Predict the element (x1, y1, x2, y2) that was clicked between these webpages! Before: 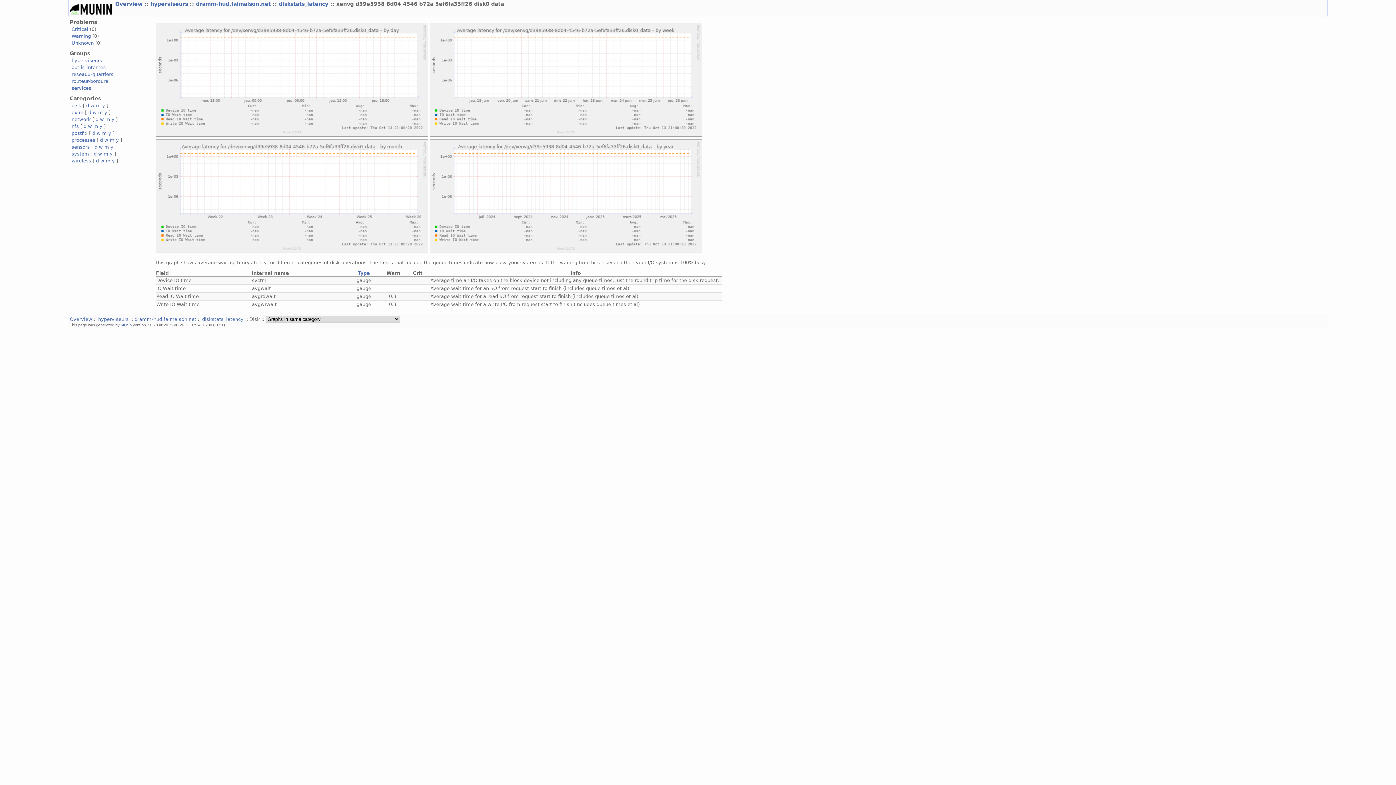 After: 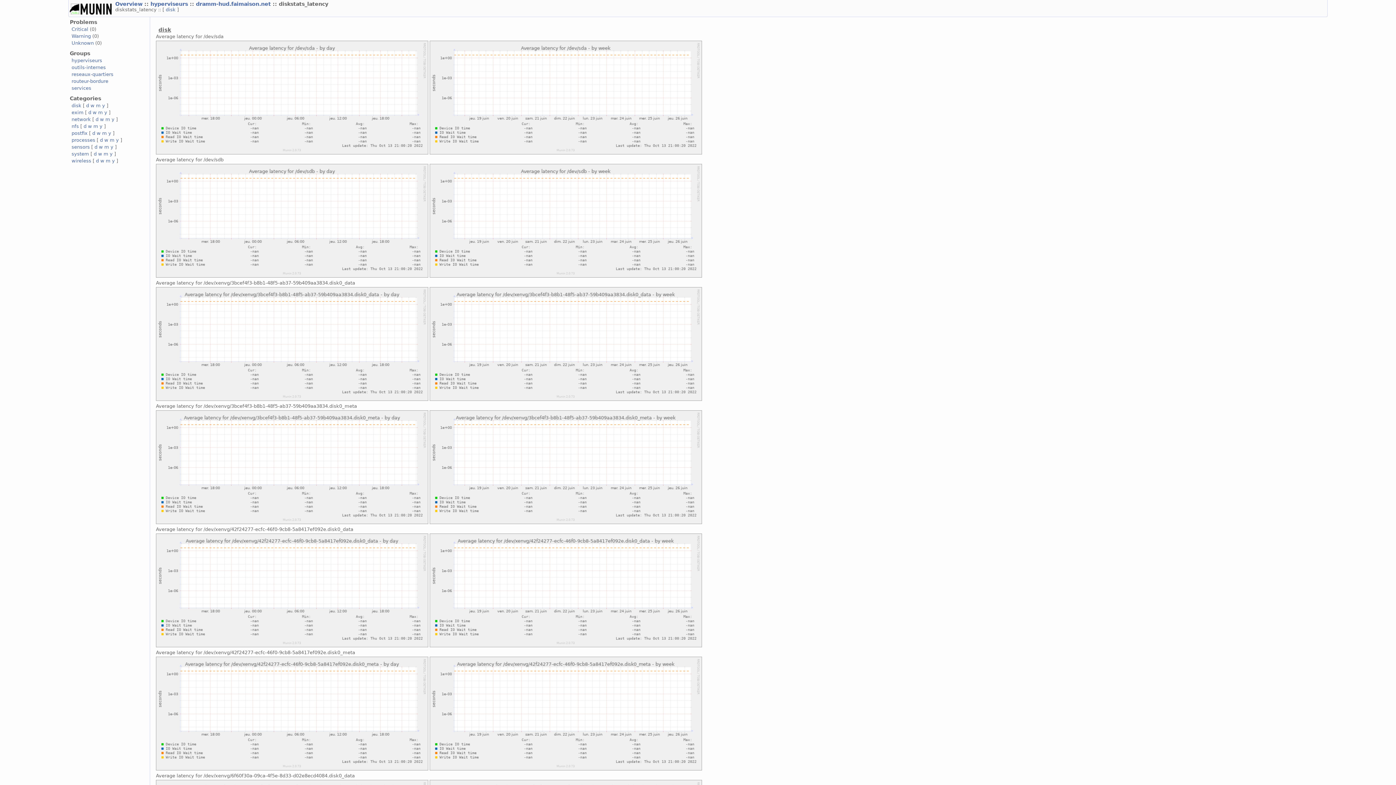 Action: bbox: (202, 316, 245, 322) label: diskstats_latency 